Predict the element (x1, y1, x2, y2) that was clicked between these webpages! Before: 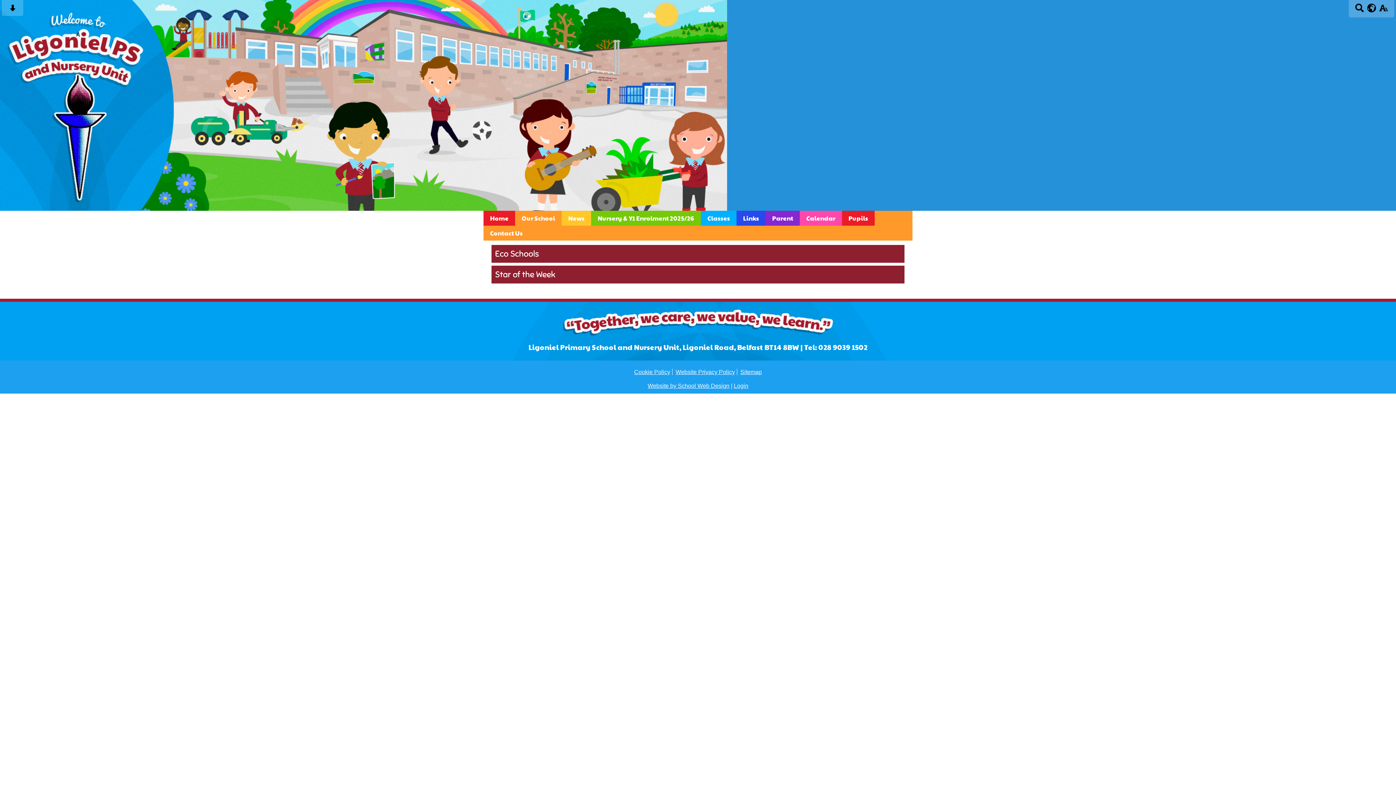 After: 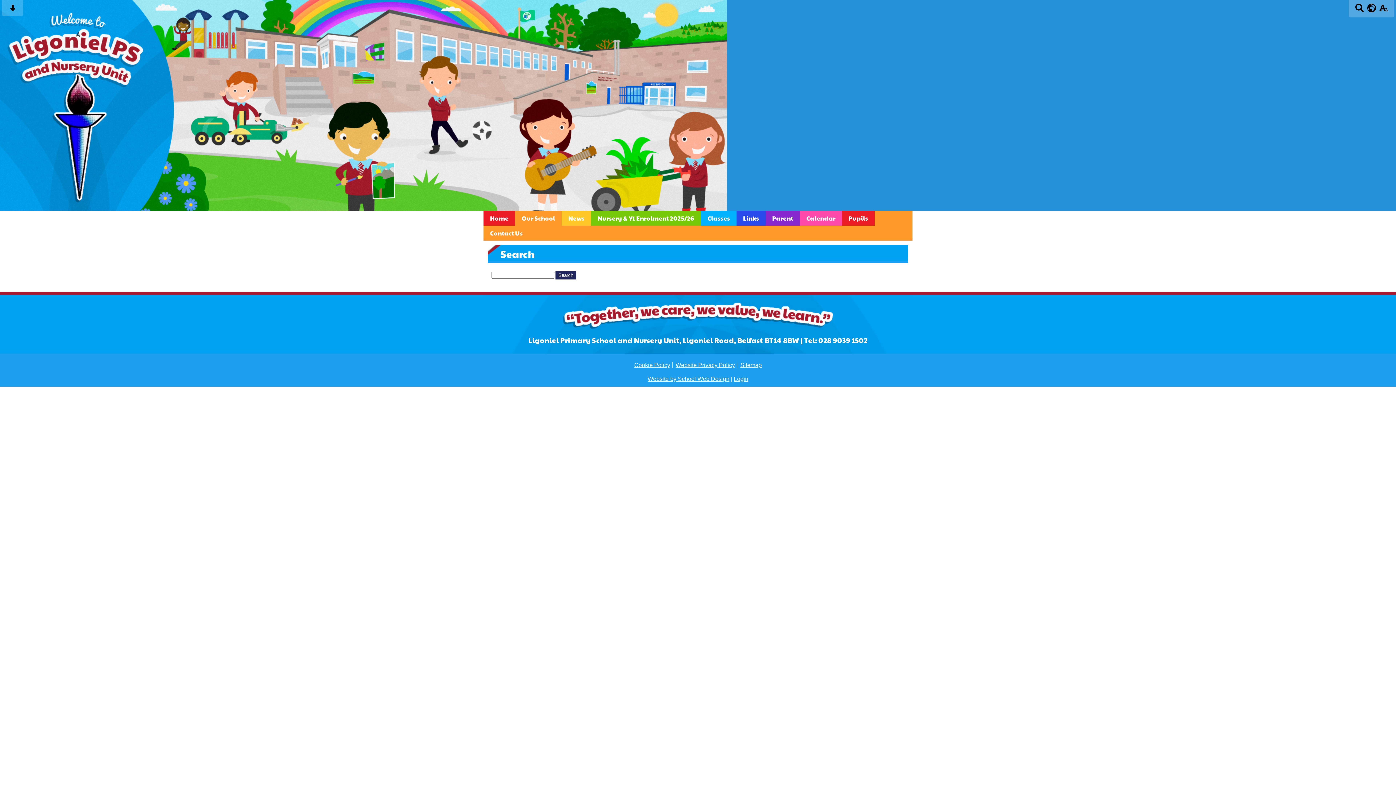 Action: bbox: (1354, 7, 1365, 13)